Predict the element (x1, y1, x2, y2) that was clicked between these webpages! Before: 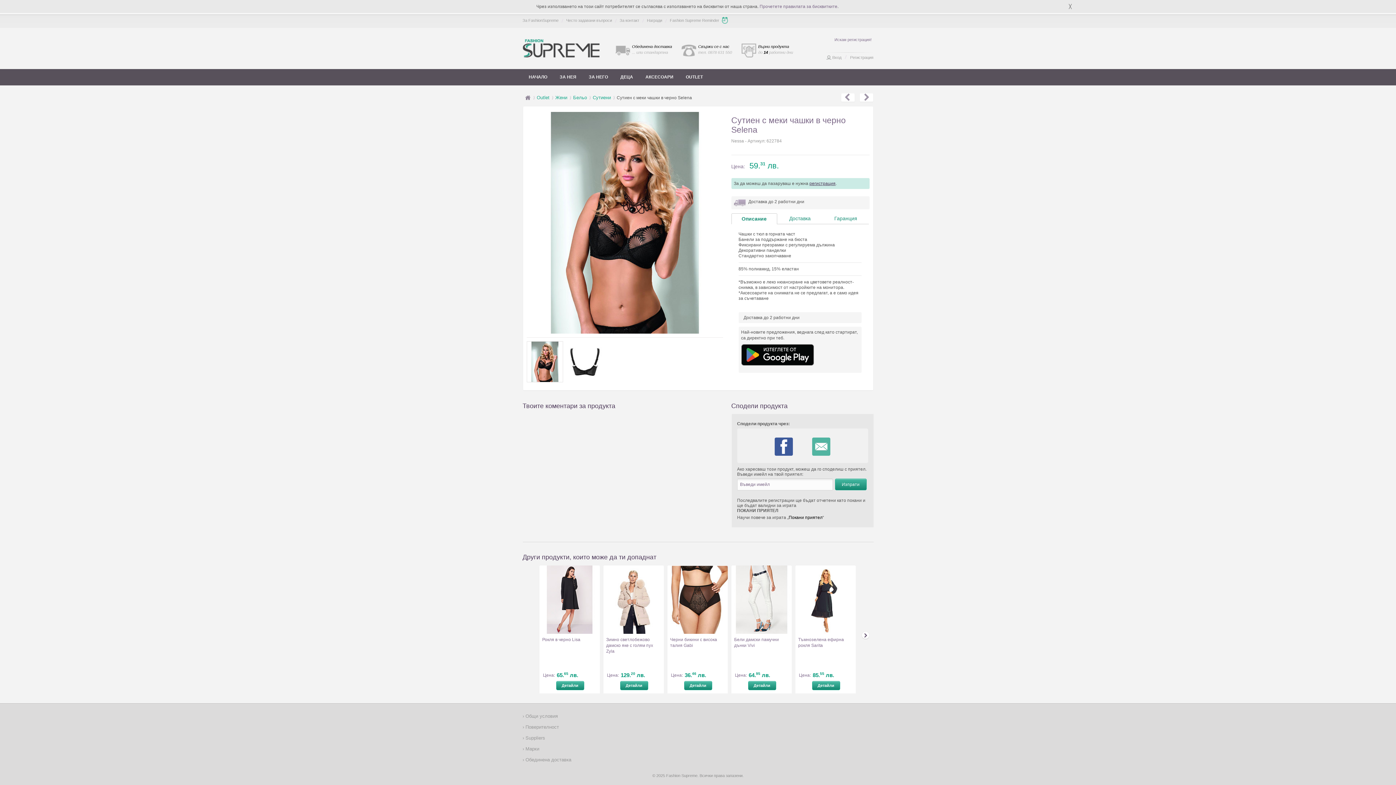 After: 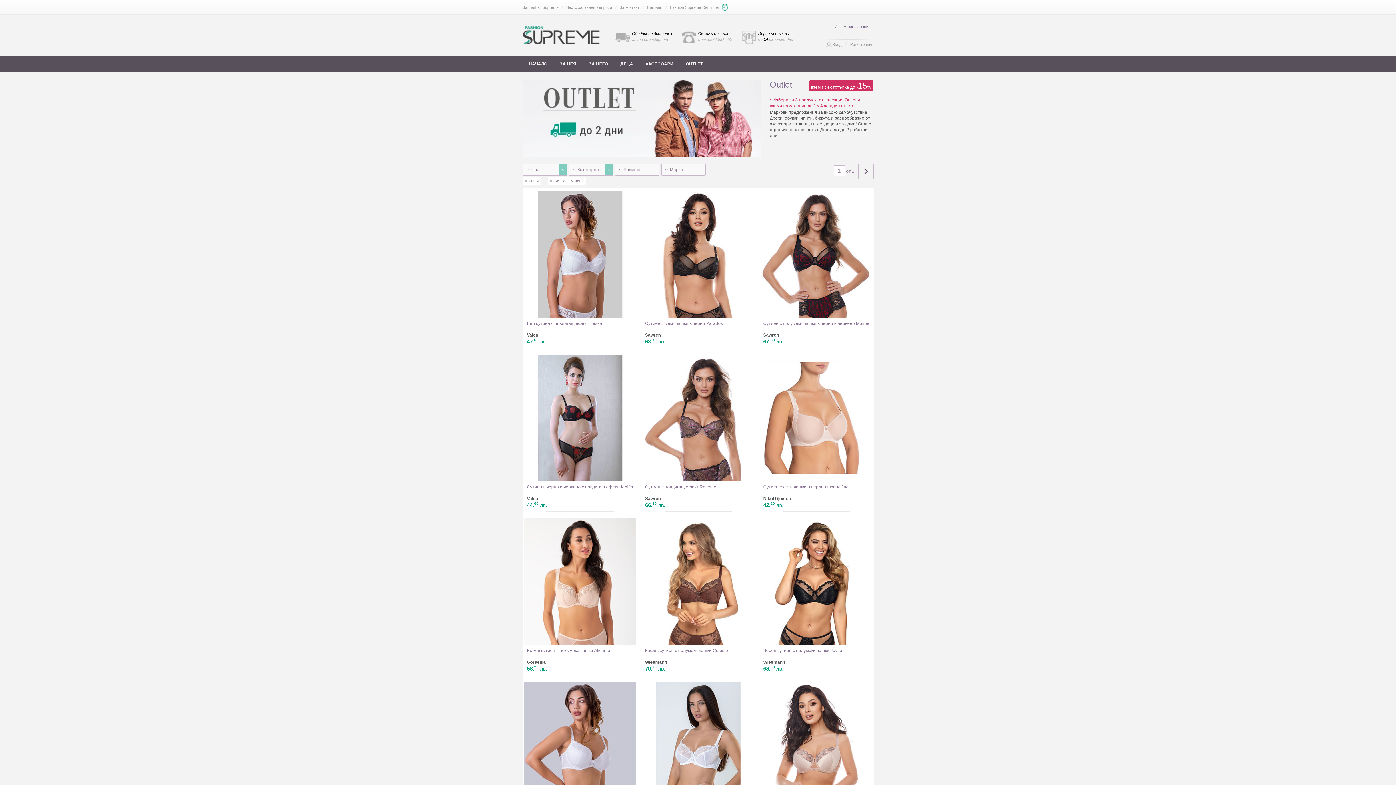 Action: bbox: (592, 94, 611, 100) label: Сутиени